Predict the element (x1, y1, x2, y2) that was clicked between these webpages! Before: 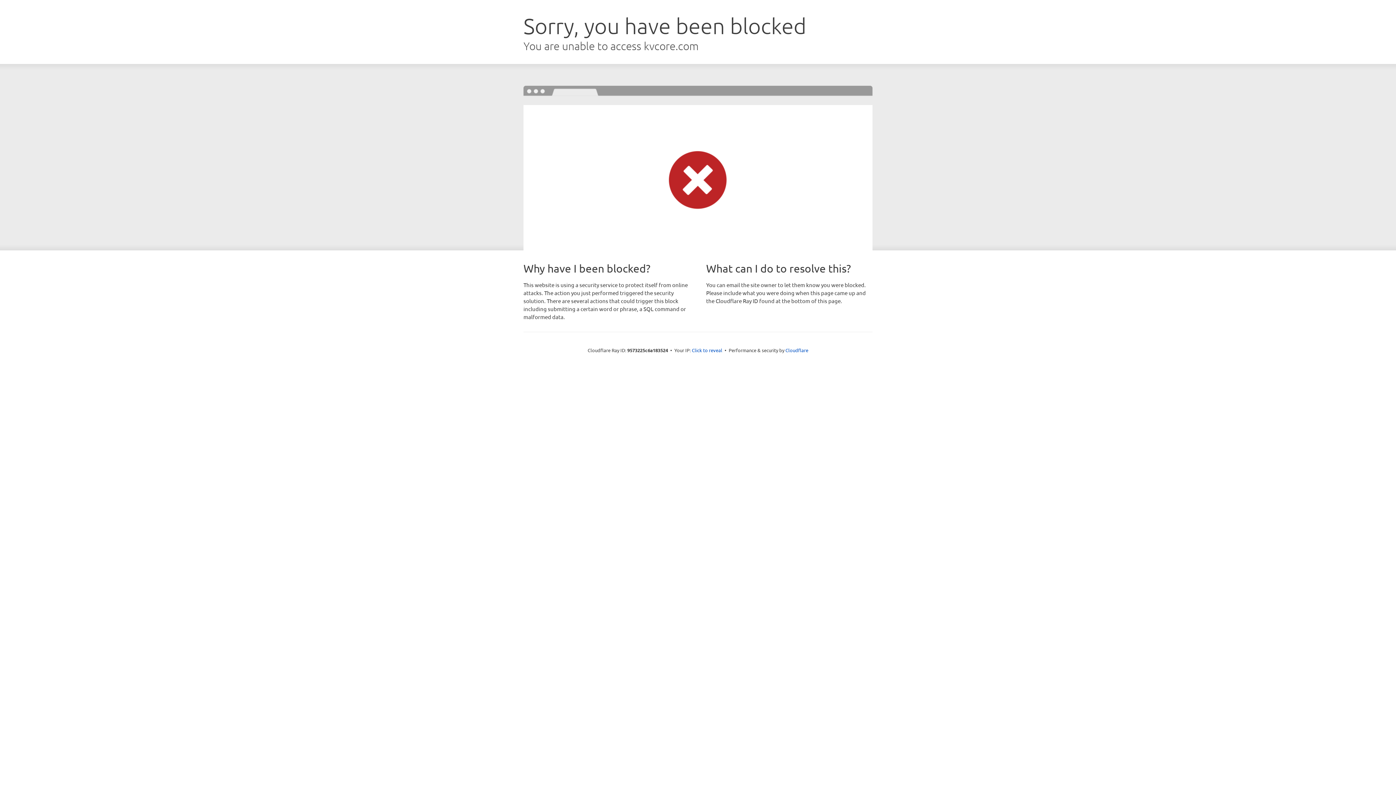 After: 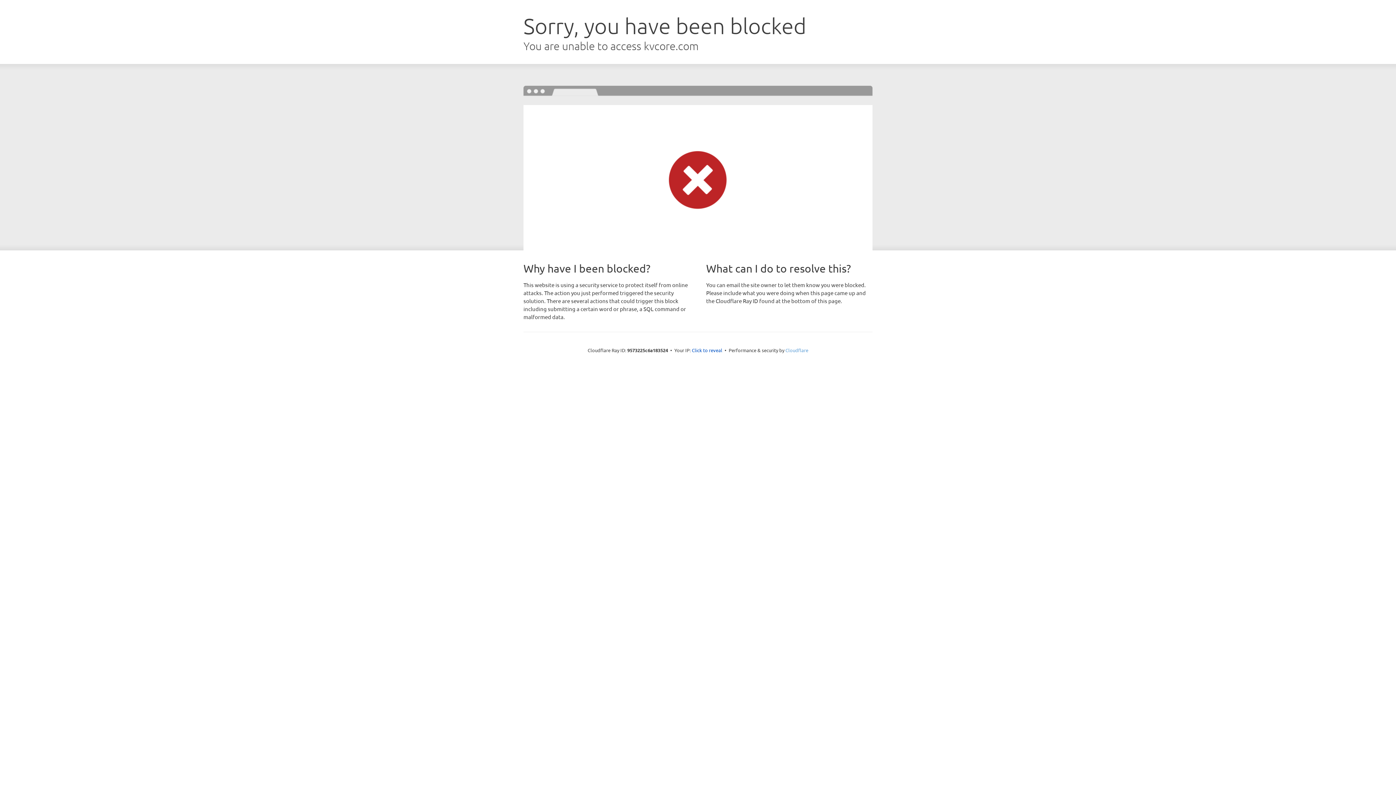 Action: bbox: (785, 347, 808, 353) label: Cloudflare